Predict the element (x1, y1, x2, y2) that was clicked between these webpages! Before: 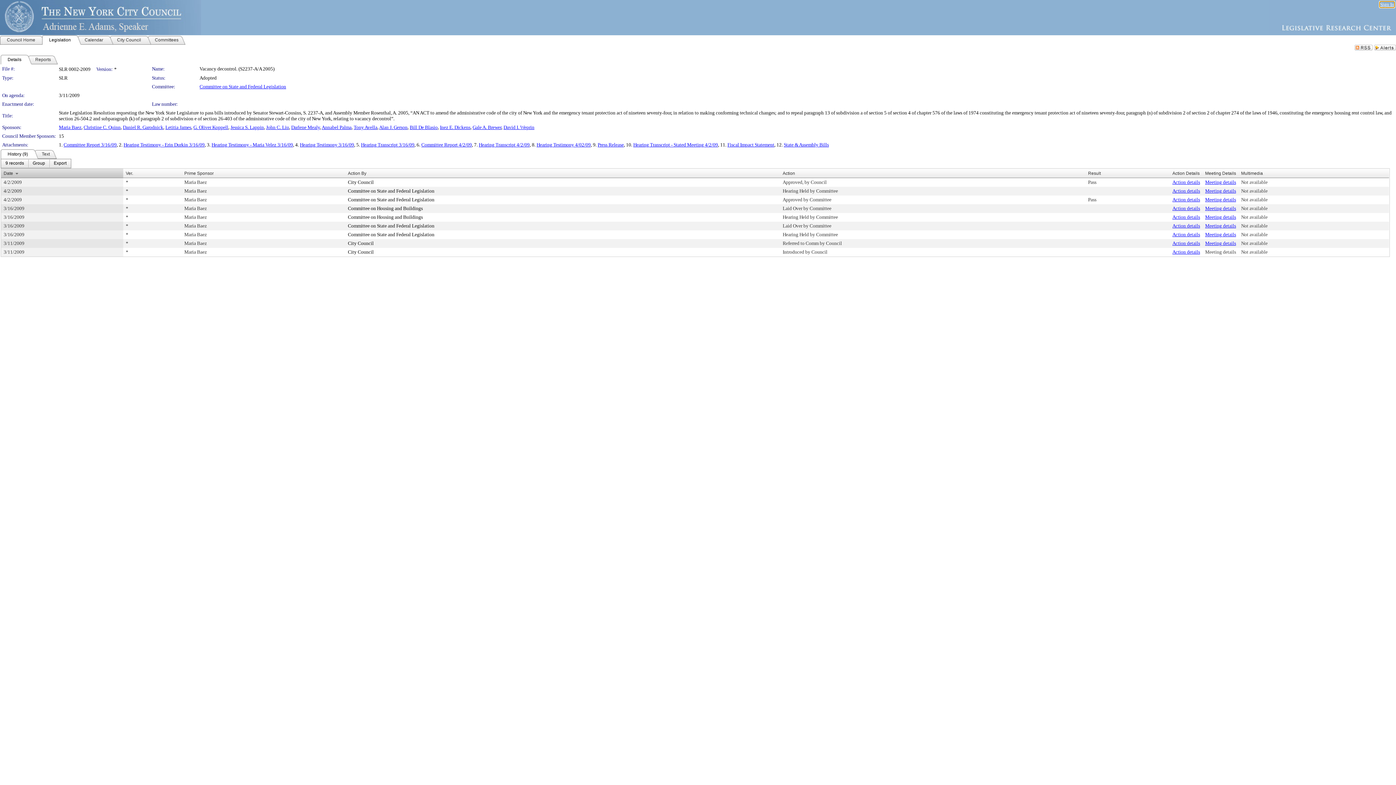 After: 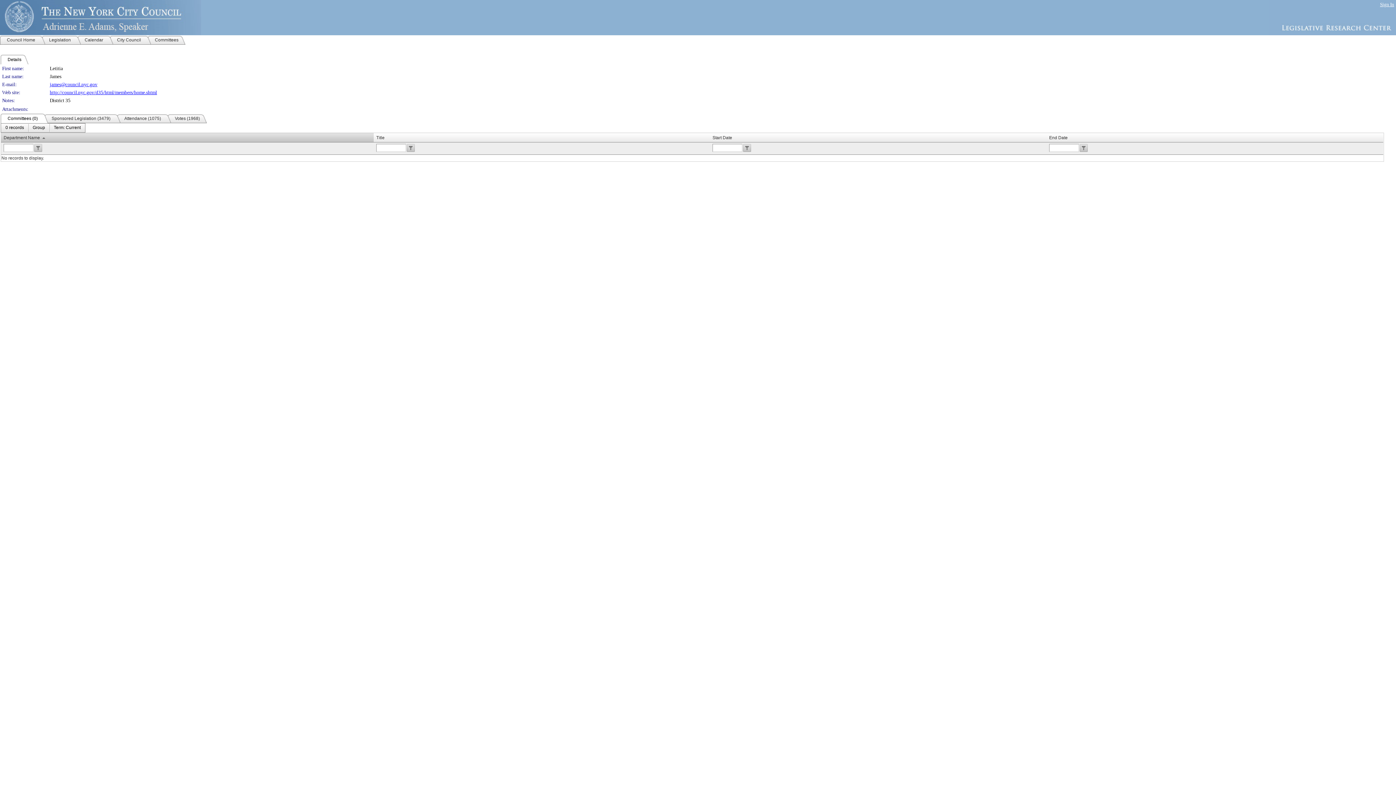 Action: bbox: (165, 124, 191, 130) label: Letitia James